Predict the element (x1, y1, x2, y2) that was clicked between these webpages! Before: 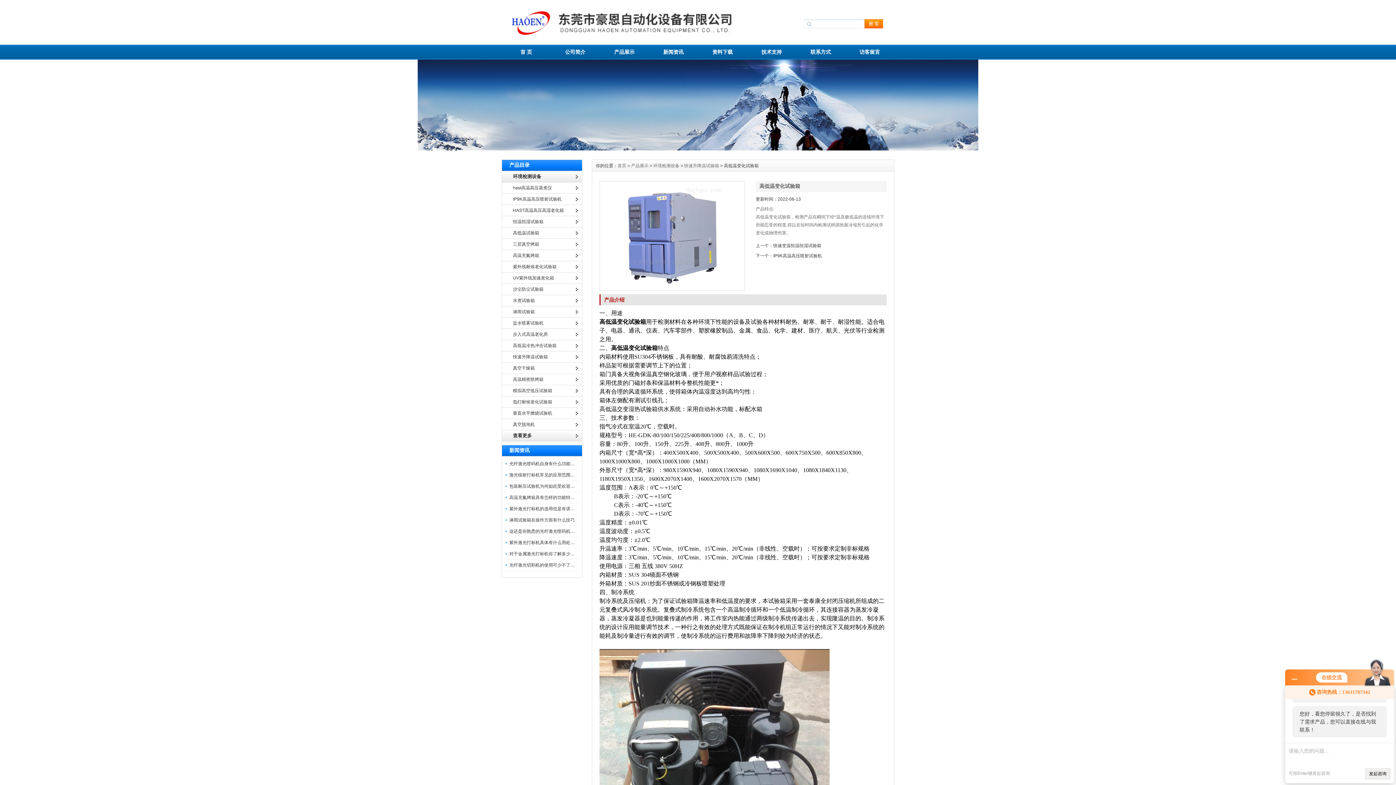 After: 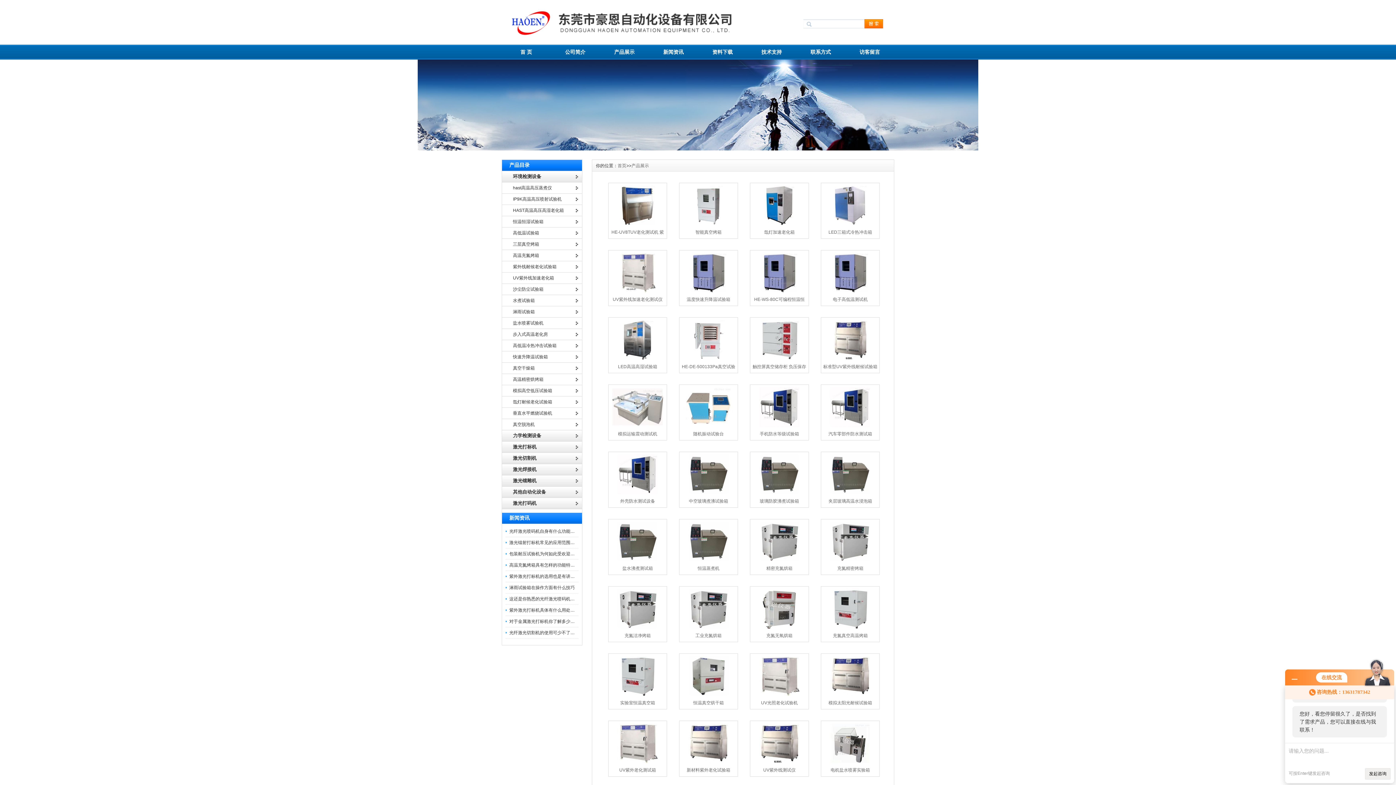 Action: label: 产品展示 bbox: (600, 44, 649, 59)